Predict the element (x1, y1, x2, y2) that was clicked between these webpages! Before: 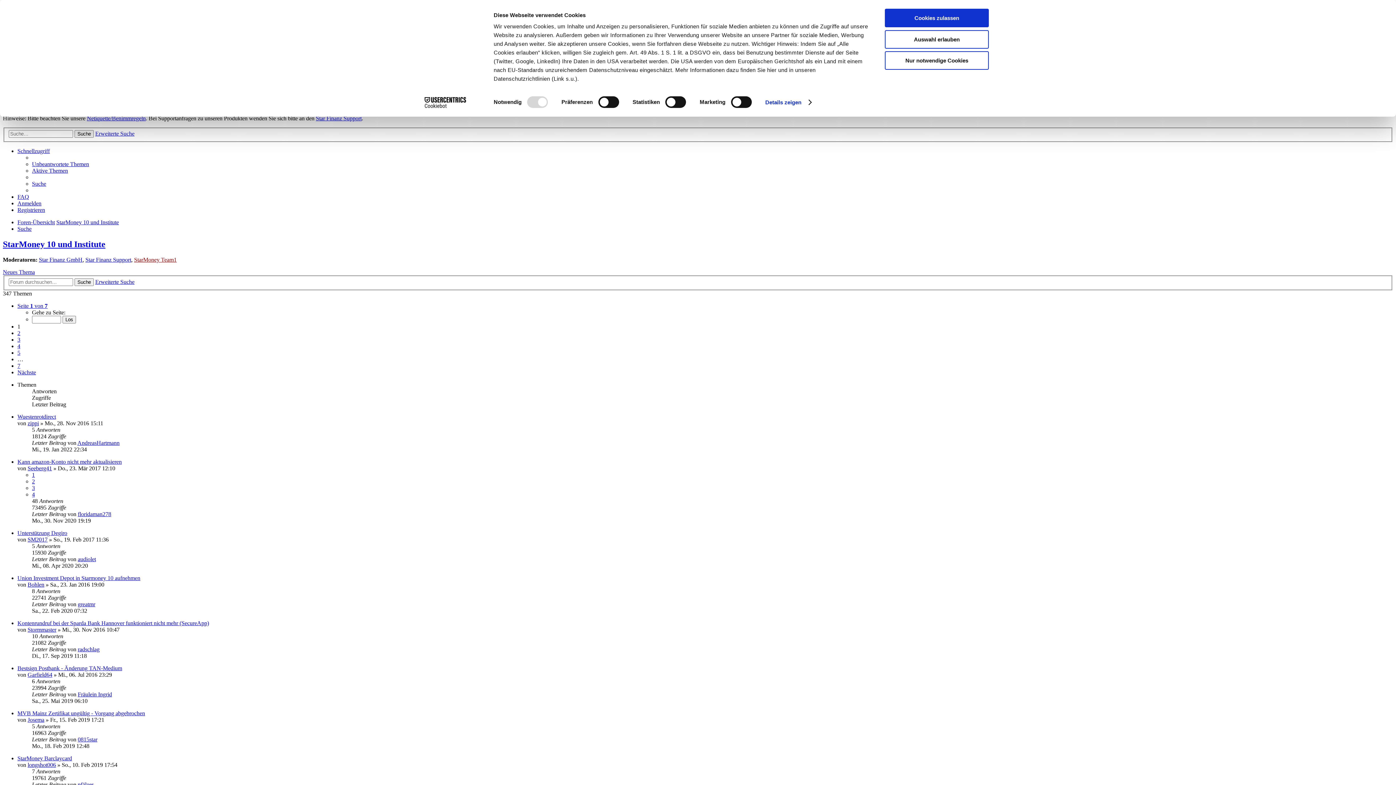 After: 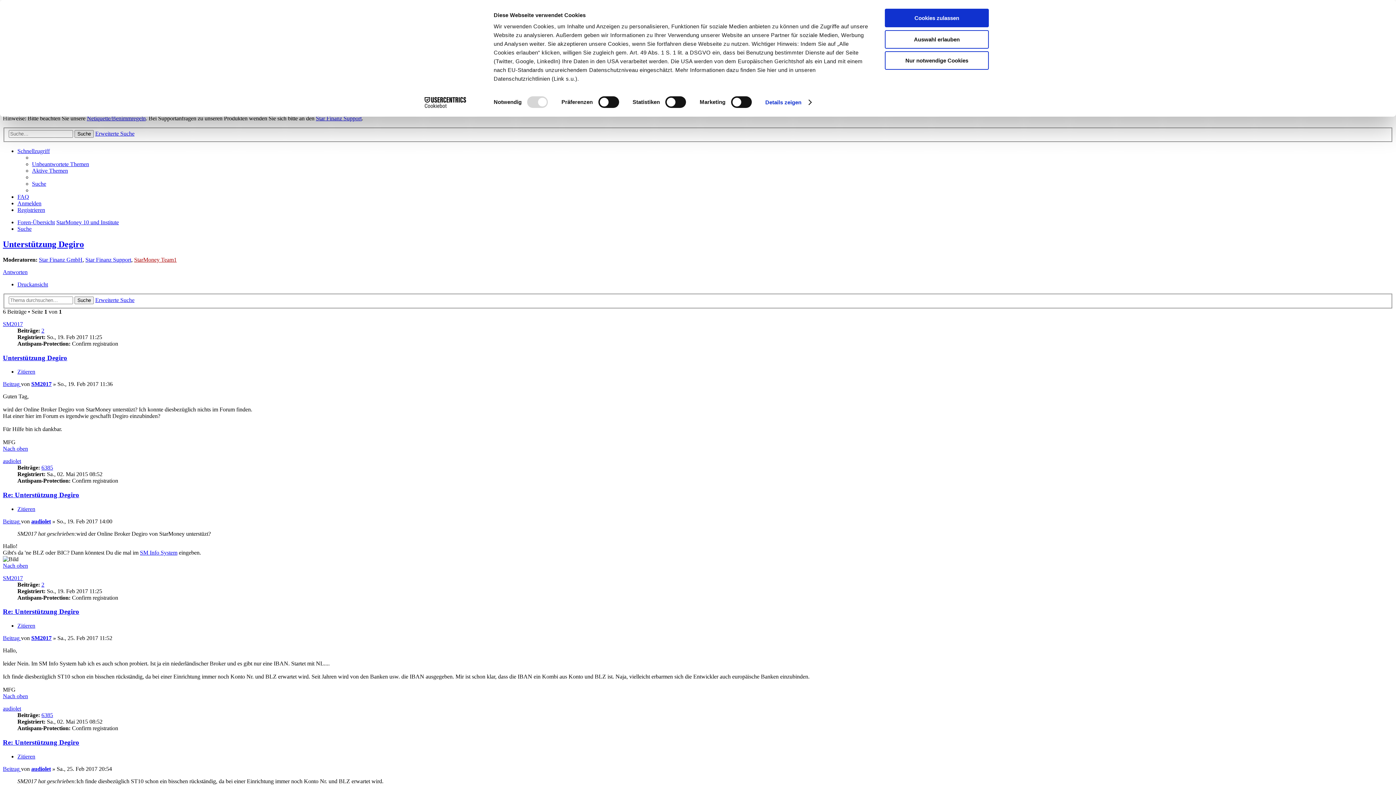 Action: bbox: (17, 530, 67, 536) label: Unterstützung Degiro